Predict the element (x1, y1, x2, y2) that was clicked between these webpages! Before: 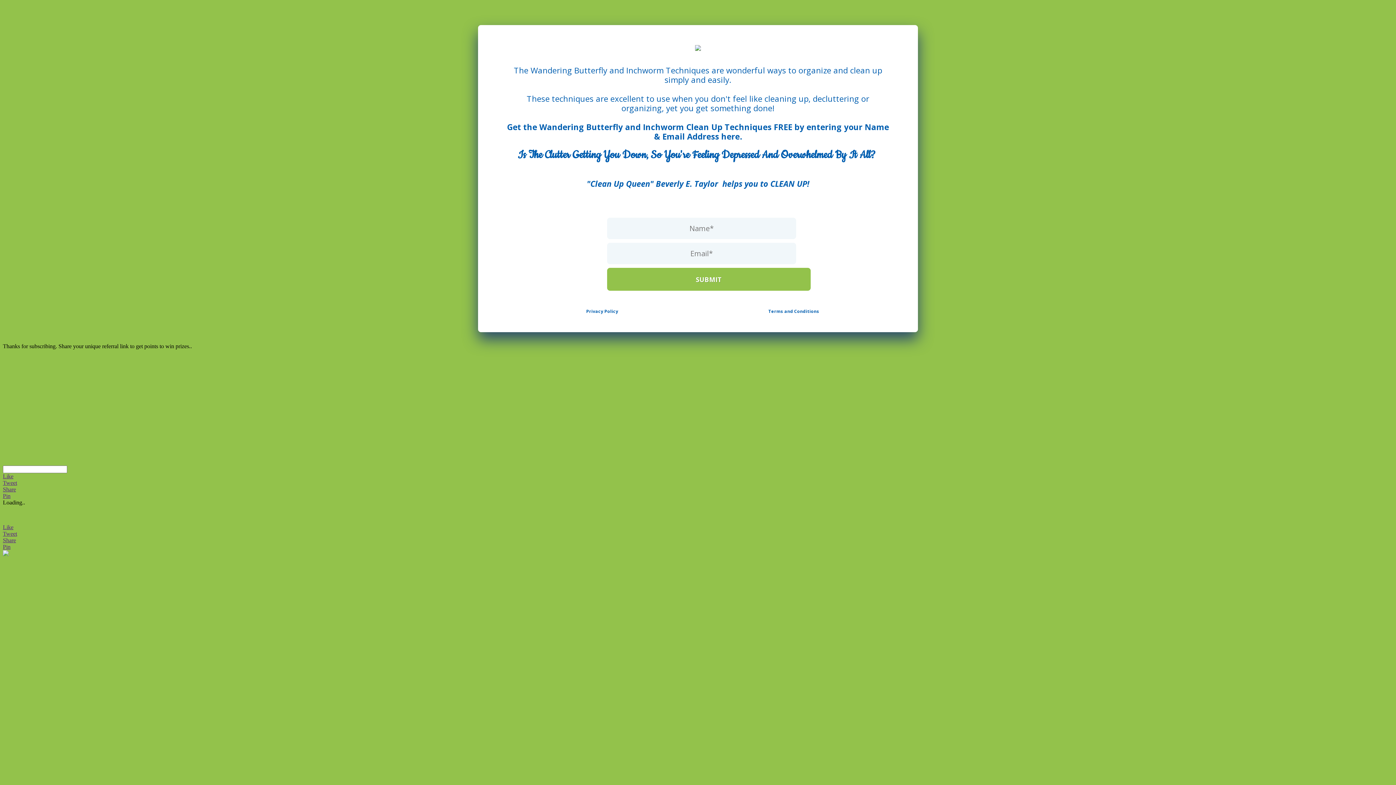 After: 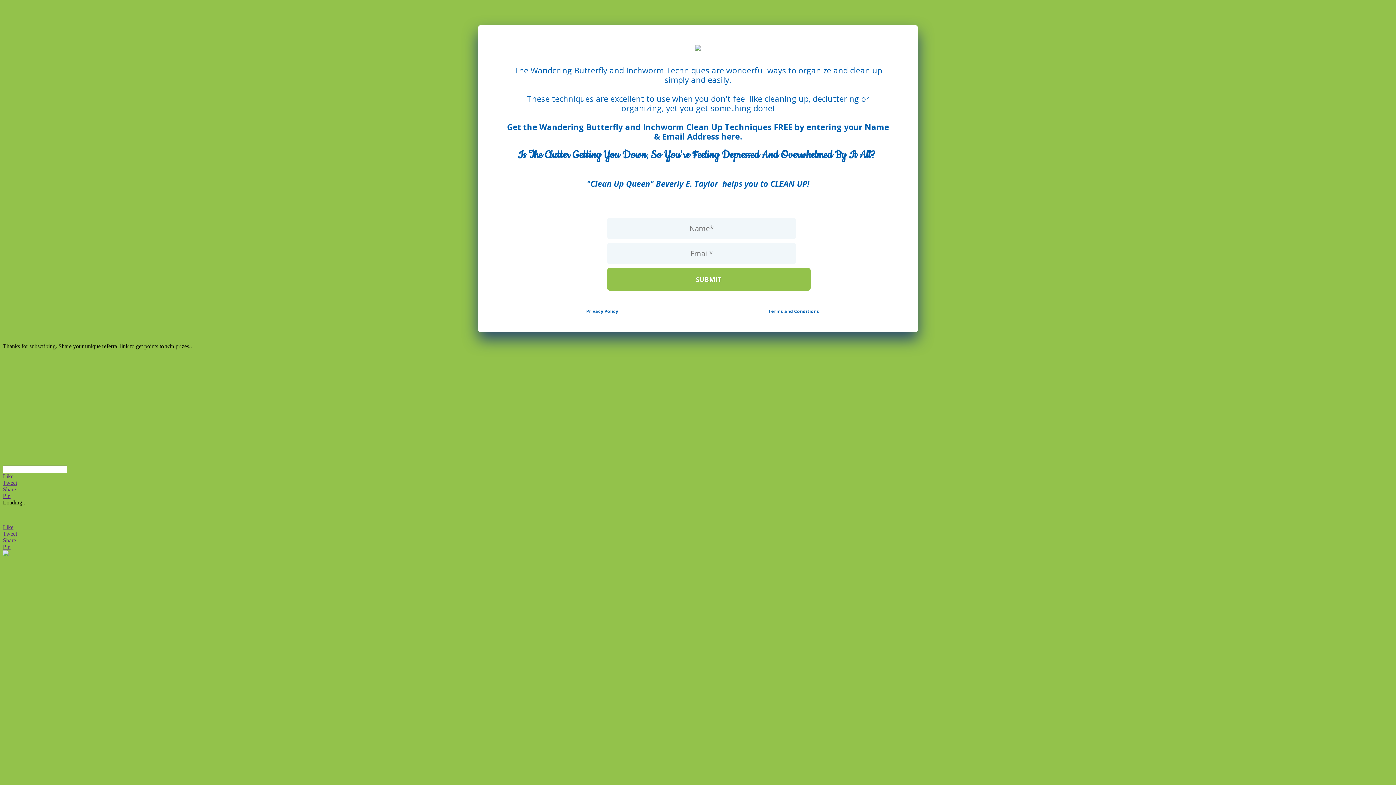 Action: label: Pin bbox: (2, 493, 1393, 499)